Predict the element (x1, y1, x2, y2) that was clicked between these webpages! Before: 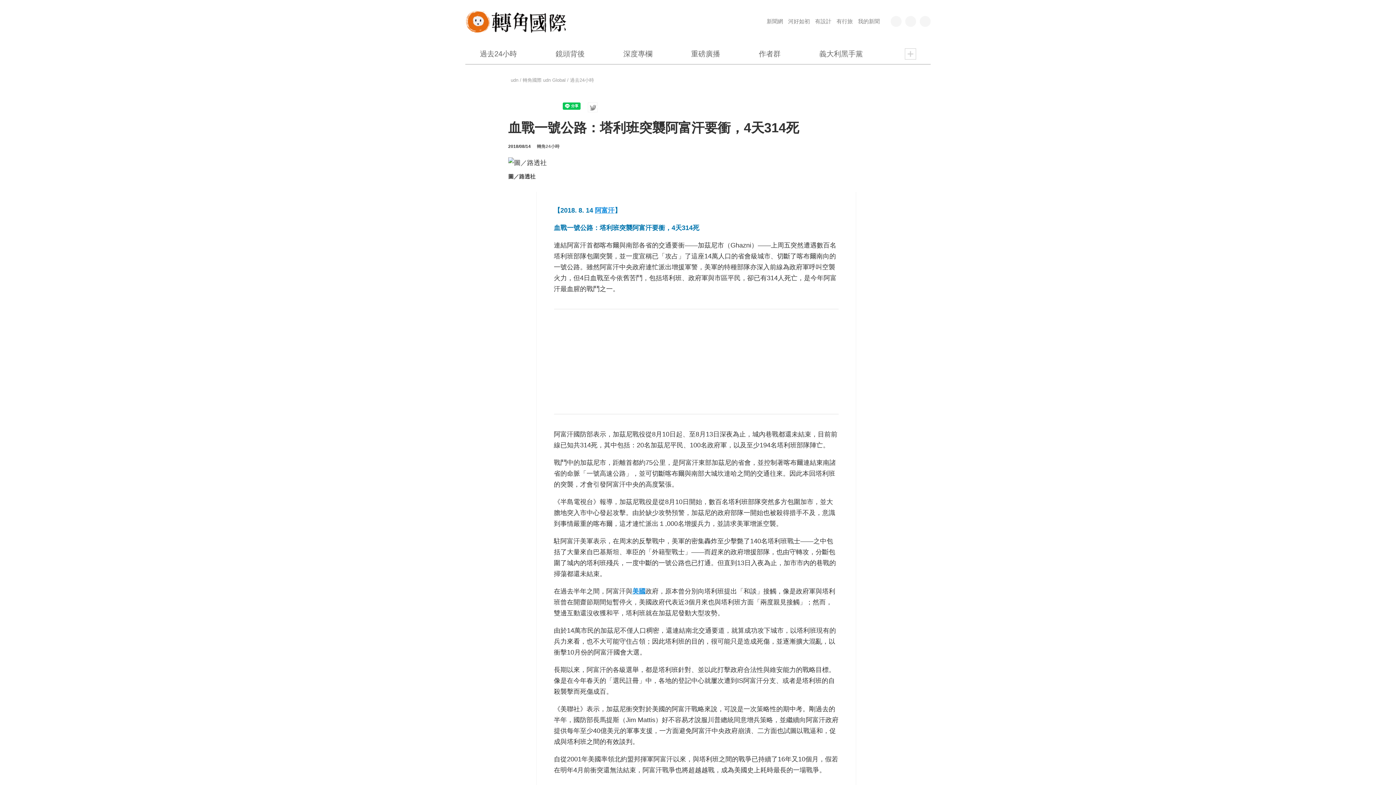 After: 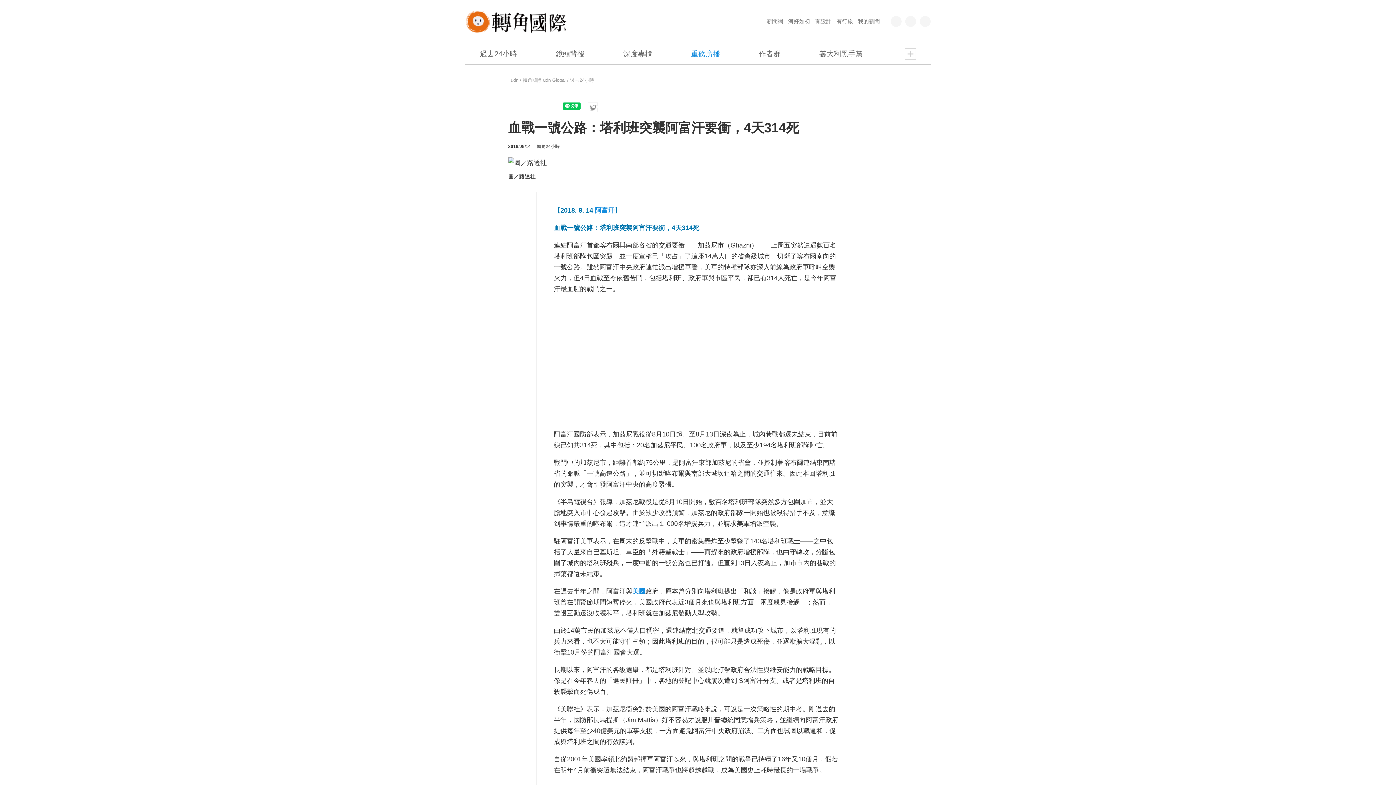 Action: bbox: (687, 42, 723, 64) label: 重磅廣播